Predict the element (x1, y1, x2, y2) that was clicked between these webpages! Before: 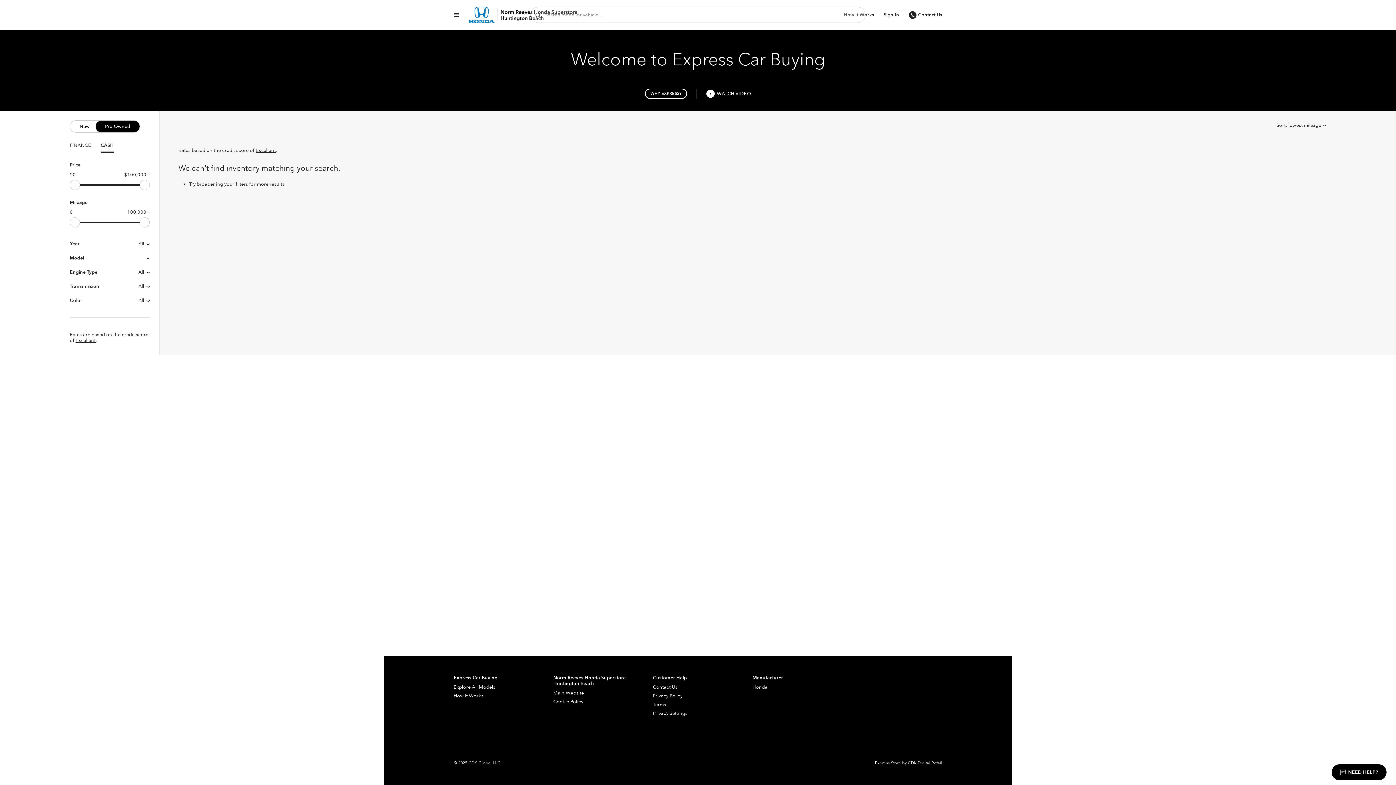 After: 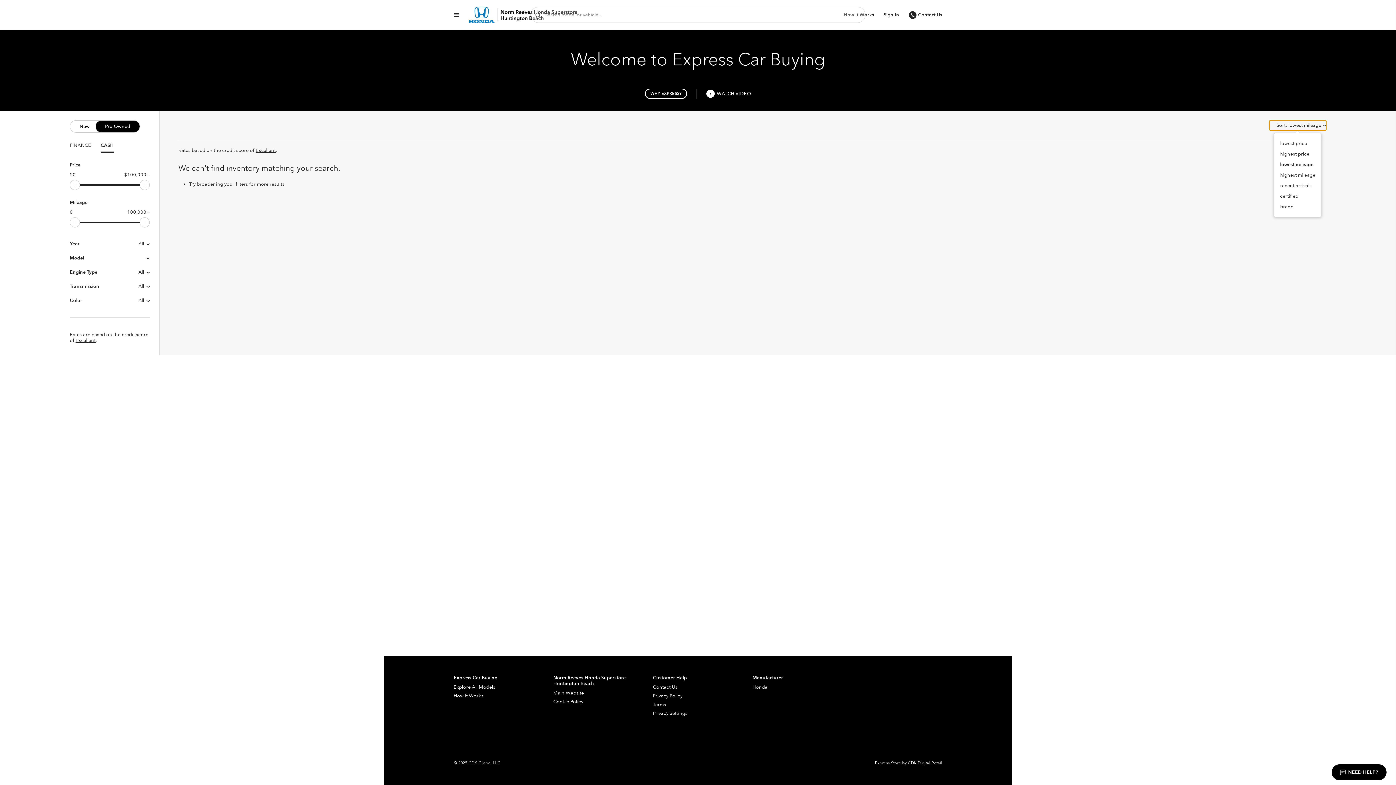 Action: label: Sort: 
lowest mileage bbox: (1269, 120, 1326, 130)